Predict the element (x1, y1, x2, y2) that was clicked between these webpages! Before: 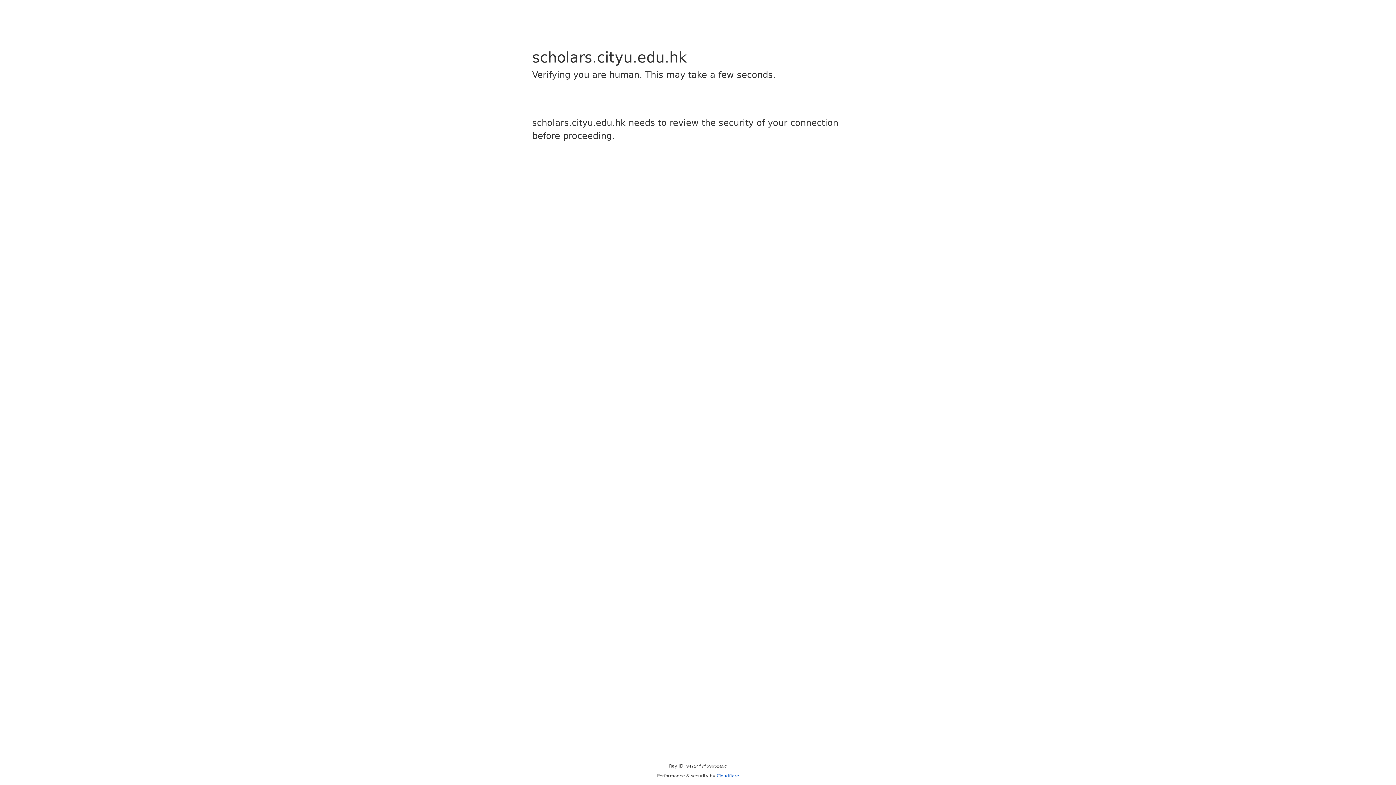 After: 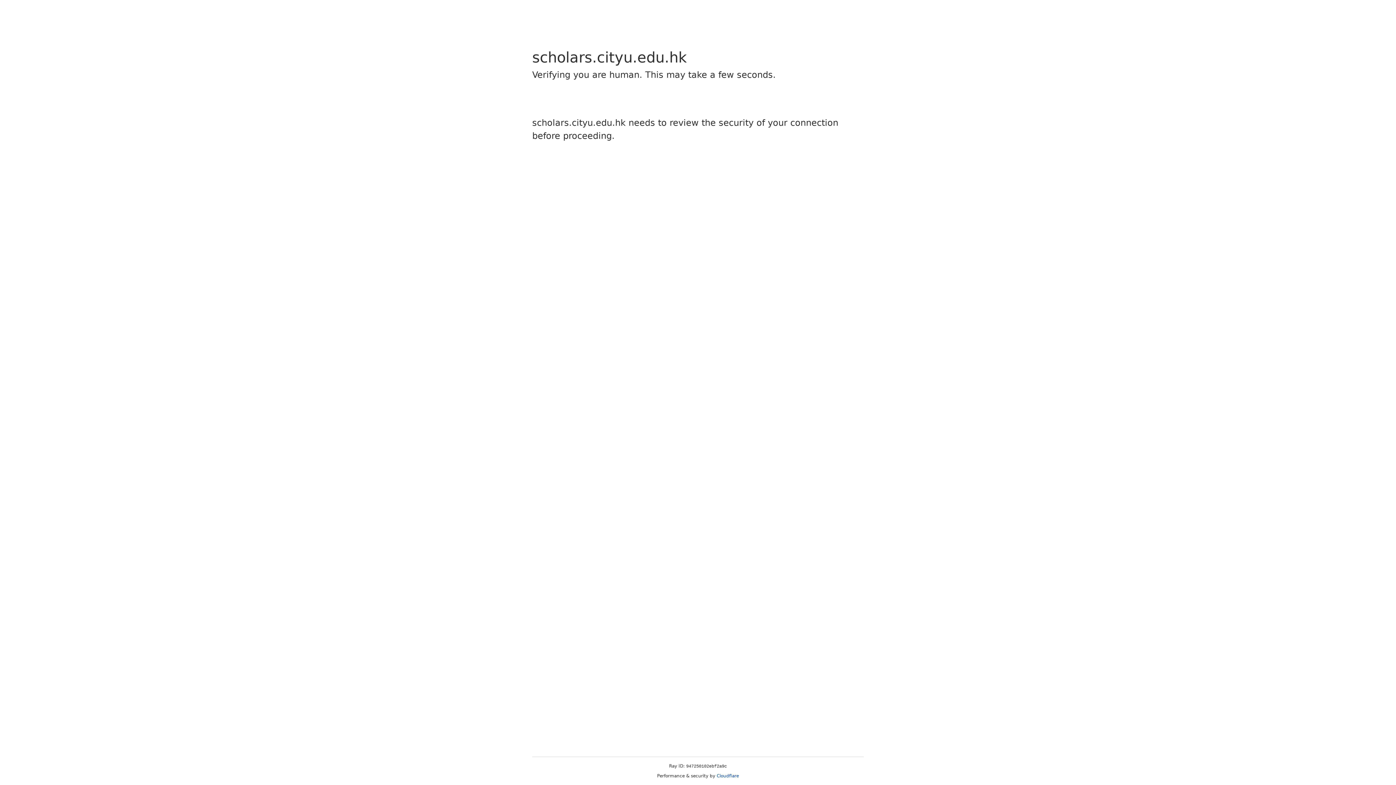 Action: label: Cloudflare bbox: (716, 773, 739, 778)